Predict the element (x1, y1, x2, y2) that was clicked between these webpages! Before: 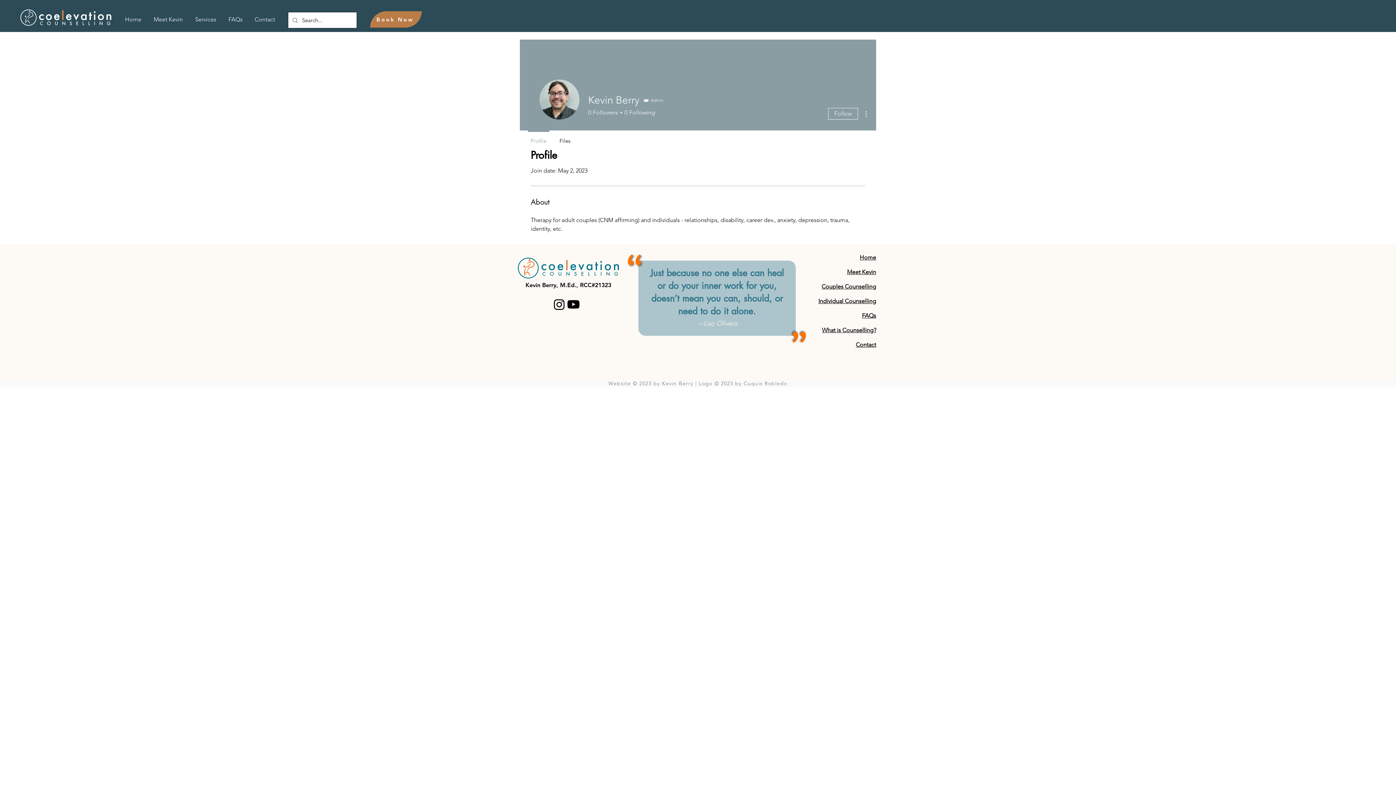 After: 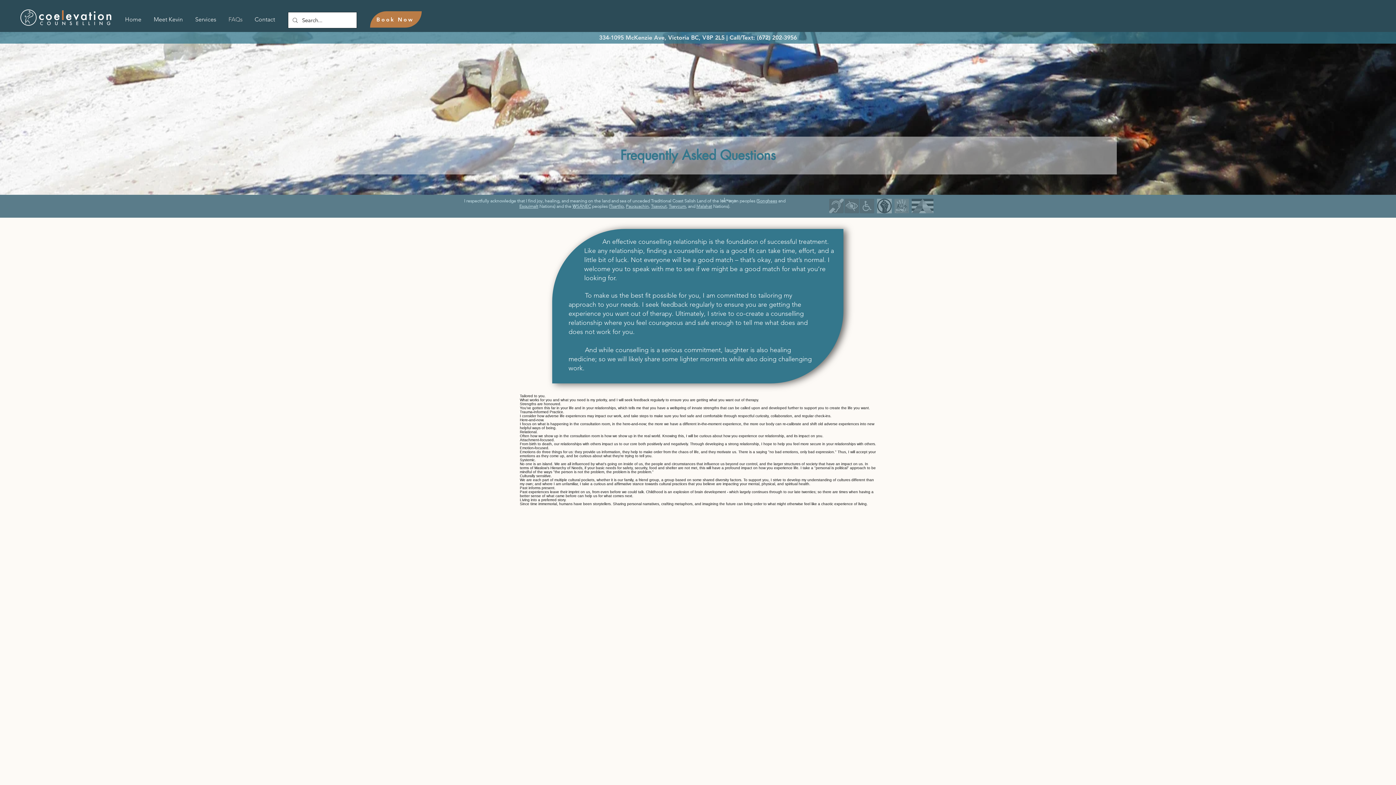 Action: label: FAQs bbox: (222, 12, 248, 26)